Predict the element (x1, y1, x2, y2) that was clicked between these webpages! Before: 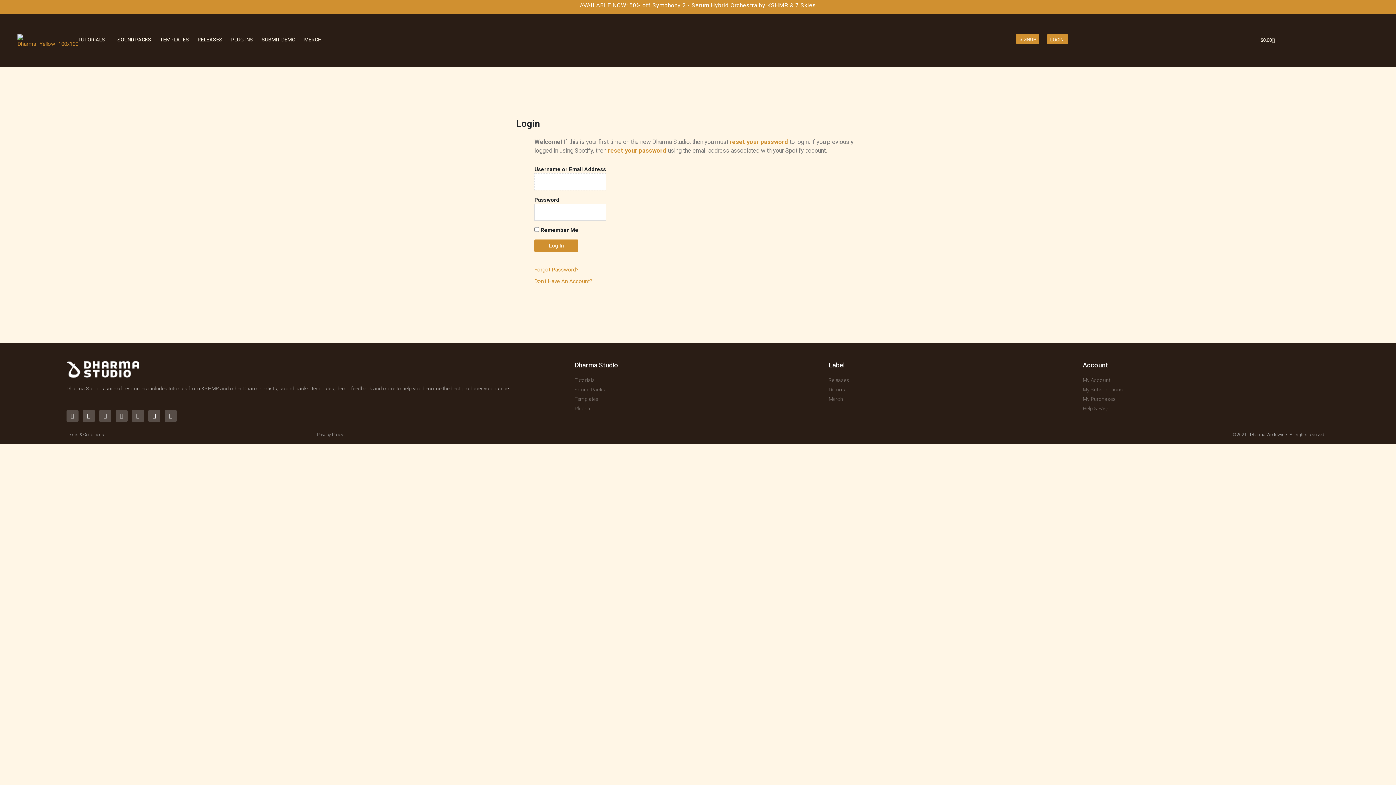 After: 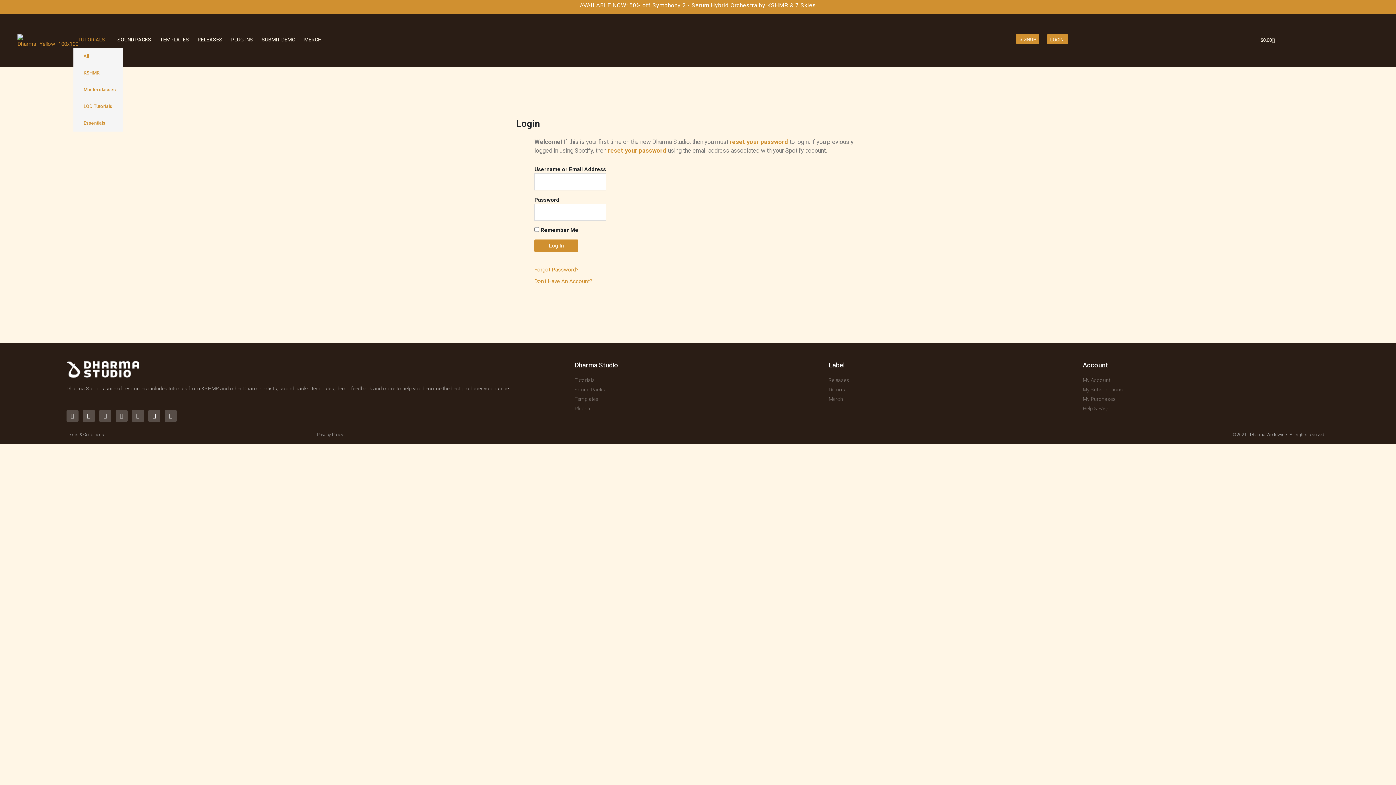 Action: label: TUTORIALS bbox: (73, 31, 113, 48)